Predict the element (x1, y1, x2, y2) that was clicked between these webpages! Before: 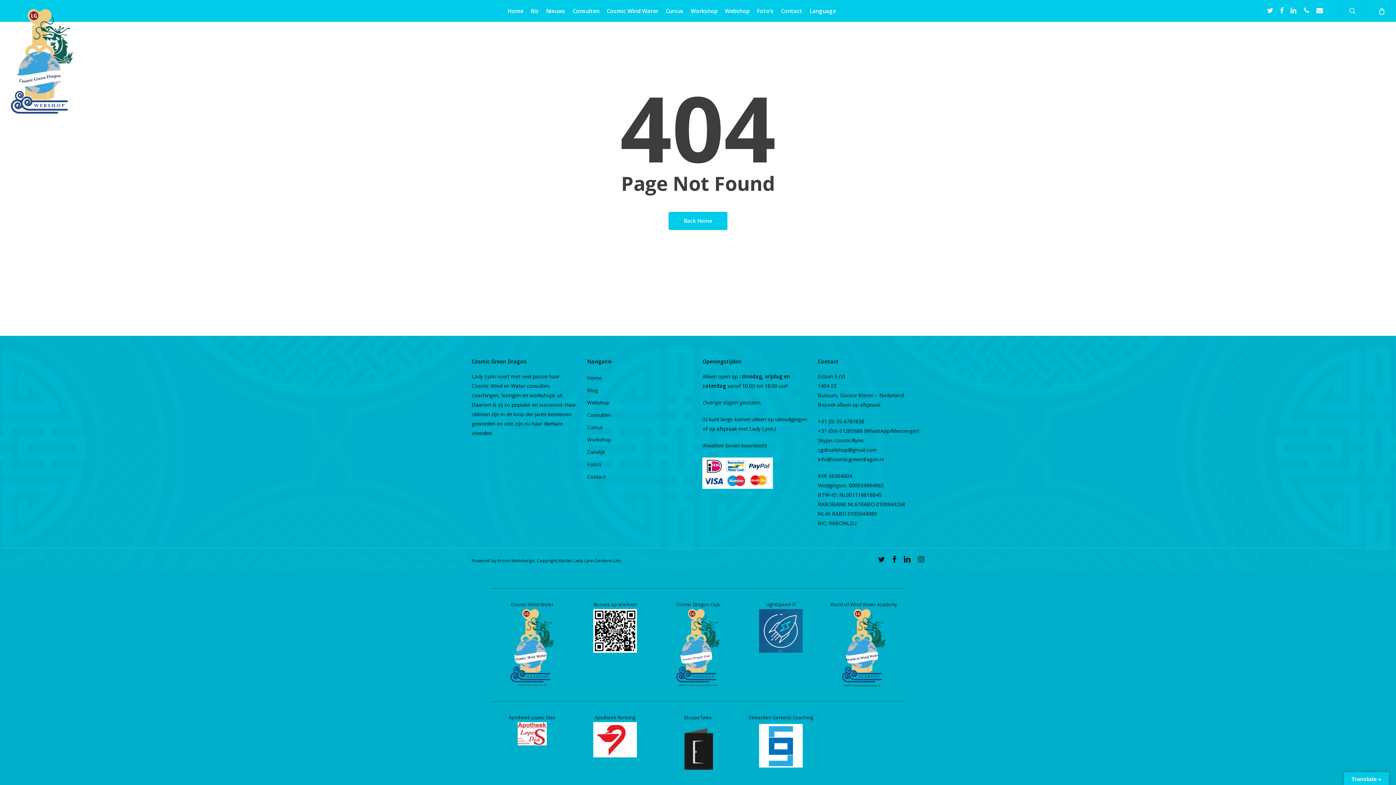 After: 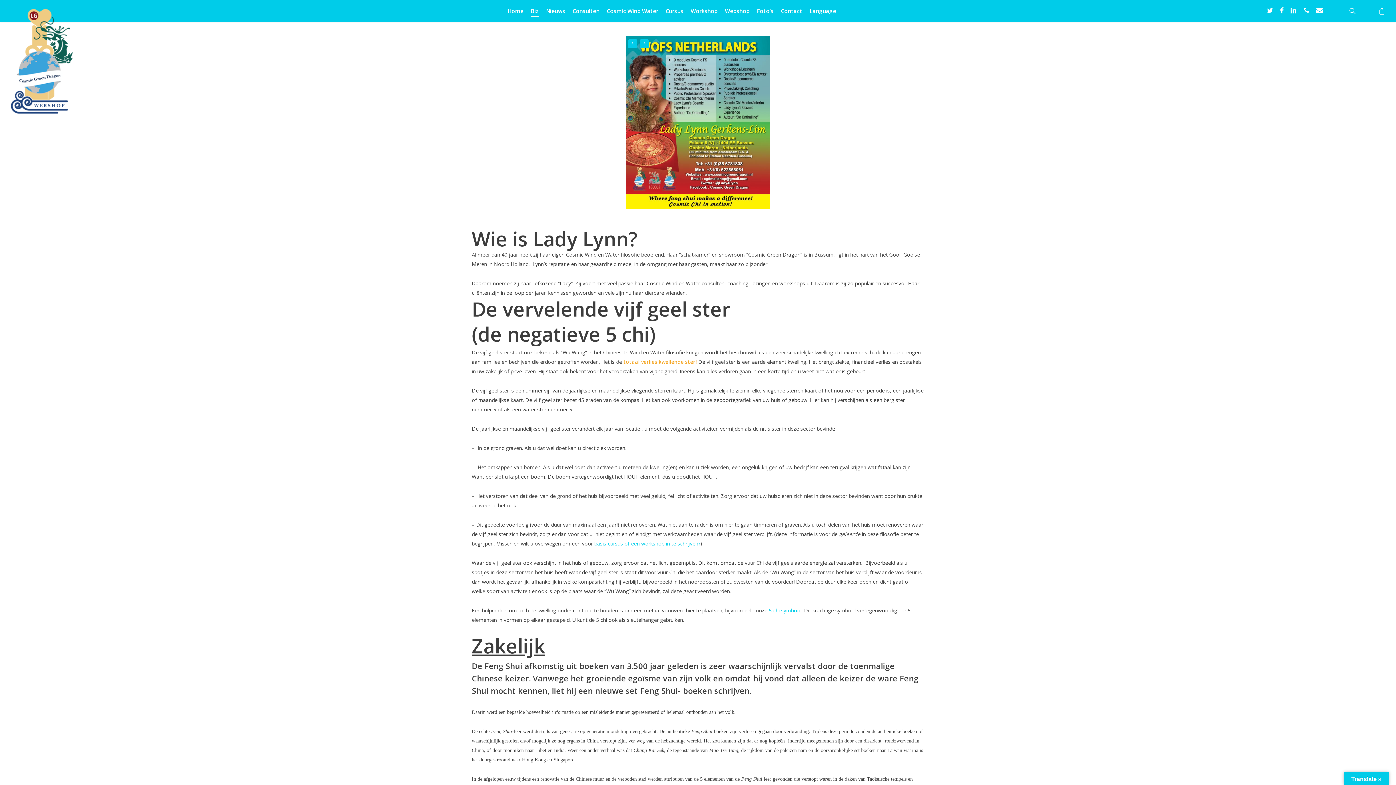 Action: bbox: (587, 447, 693, 457) label: Zakelijk